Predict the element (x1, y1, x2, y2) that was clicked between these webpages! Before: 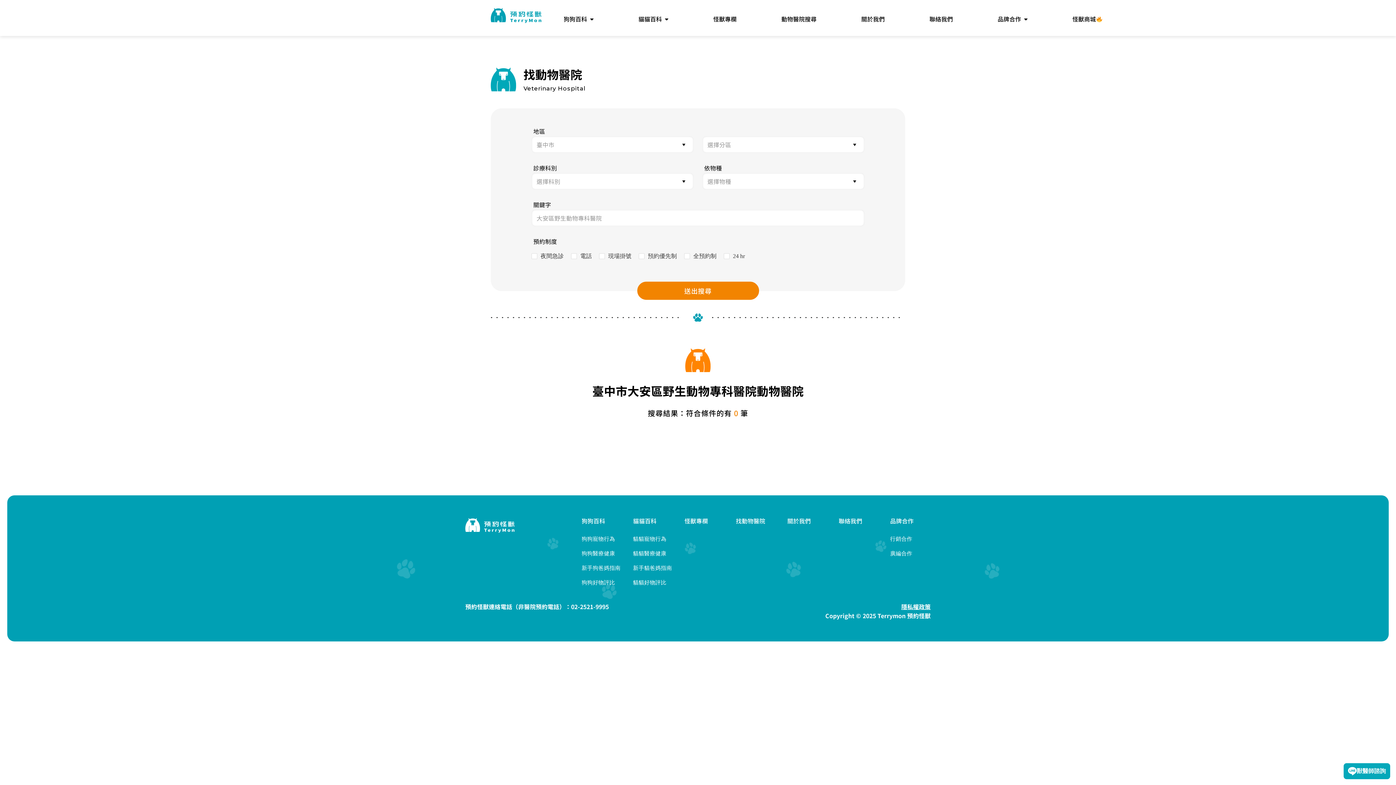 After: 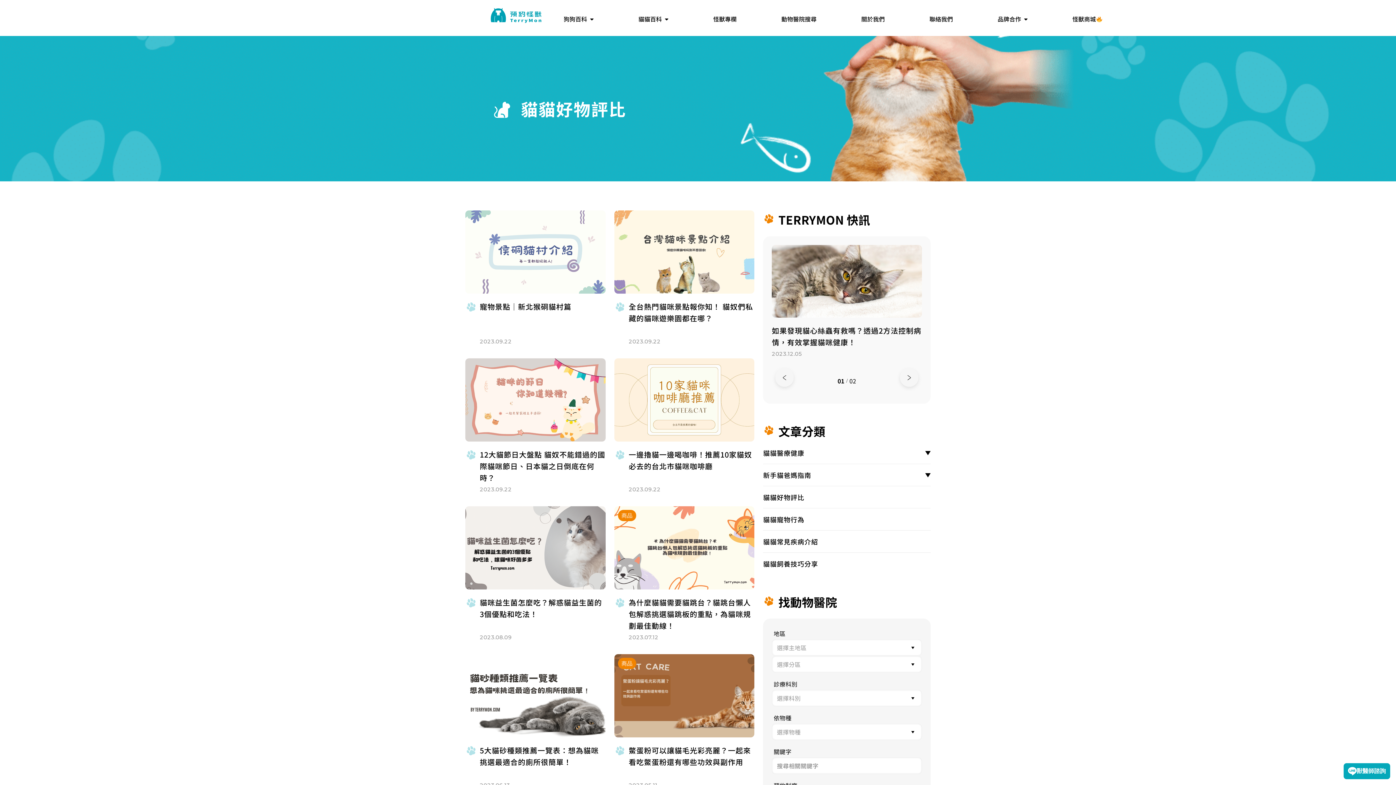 Action: label: 貓貓好物評比 bbox: (633, 579, 666, 586)